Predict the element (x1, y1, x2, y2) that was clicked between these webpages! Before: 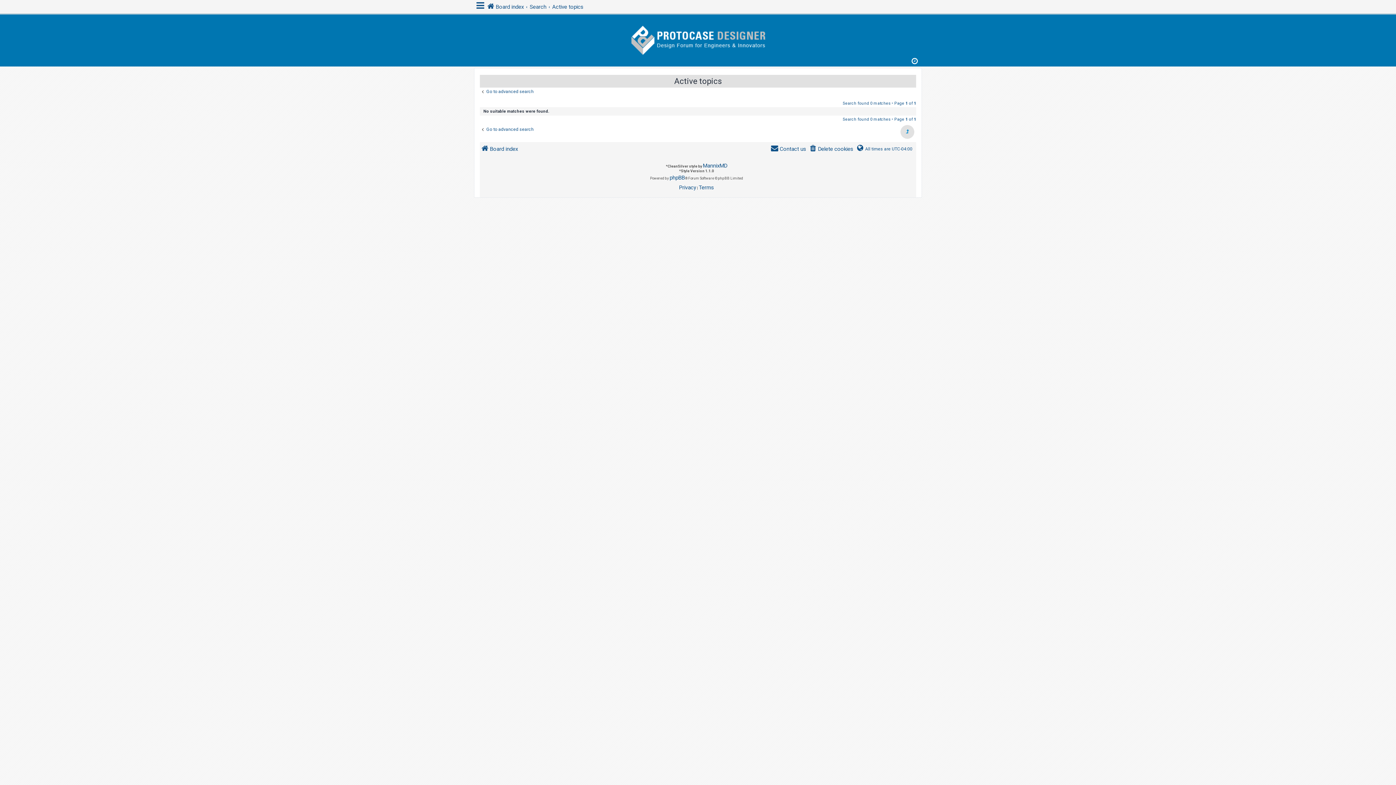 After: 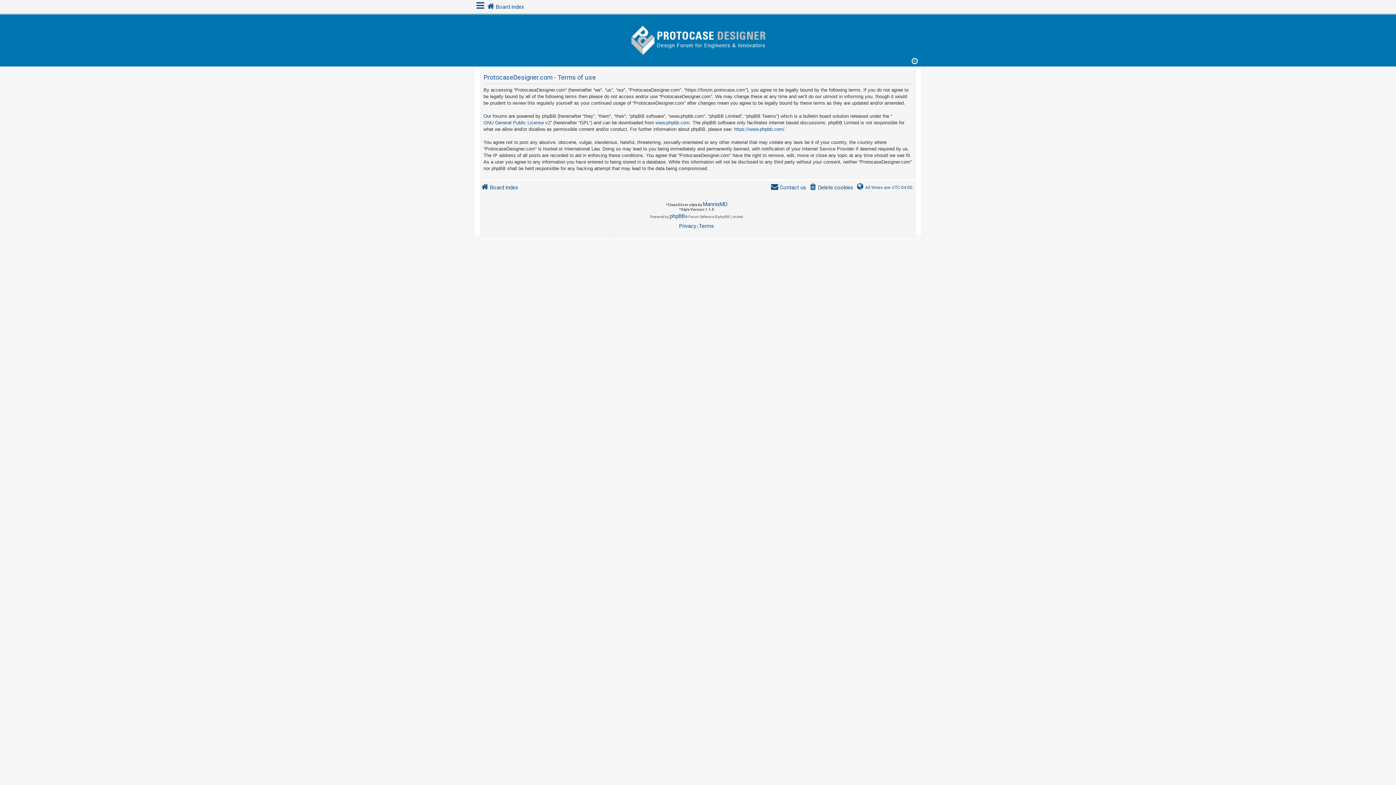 Action: bbox: (698, 182, 714, 192) label: Terms